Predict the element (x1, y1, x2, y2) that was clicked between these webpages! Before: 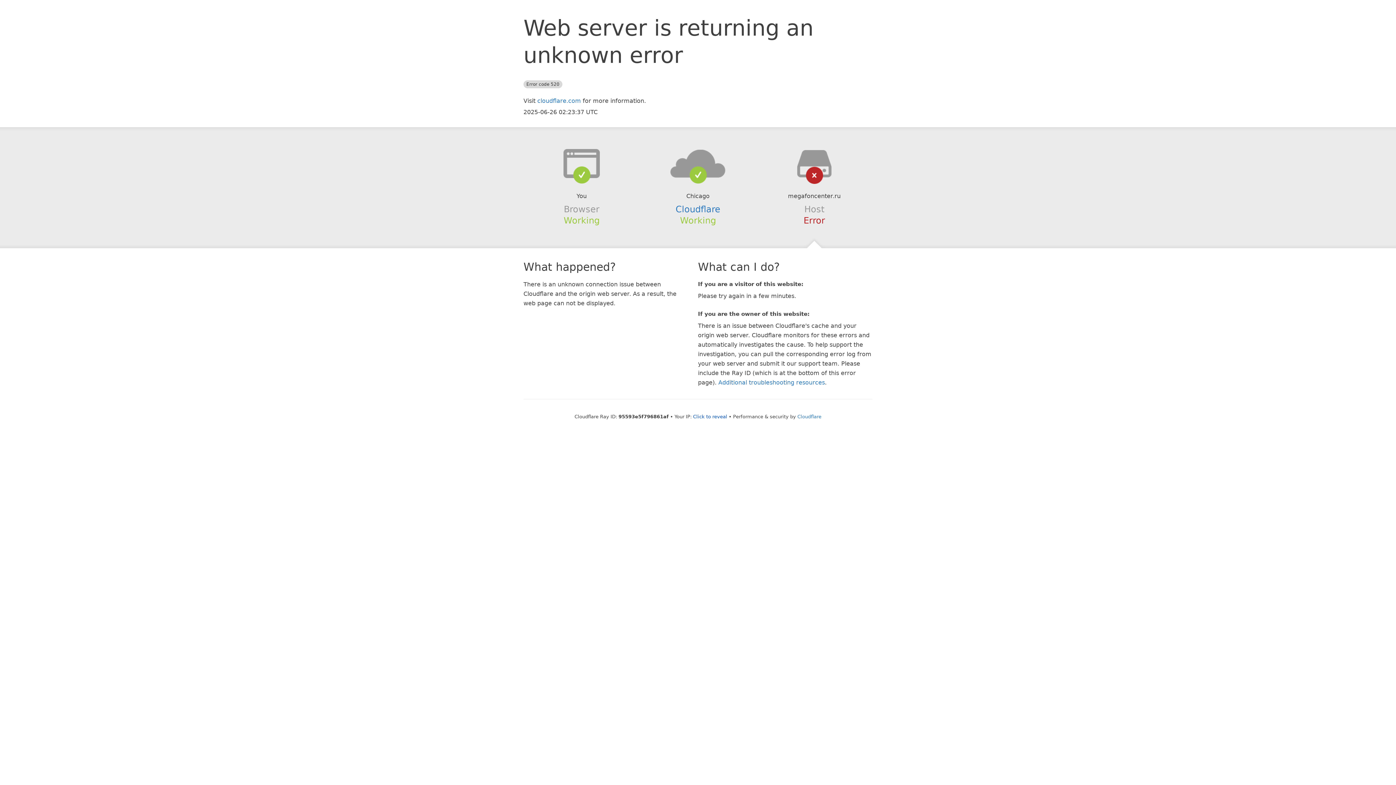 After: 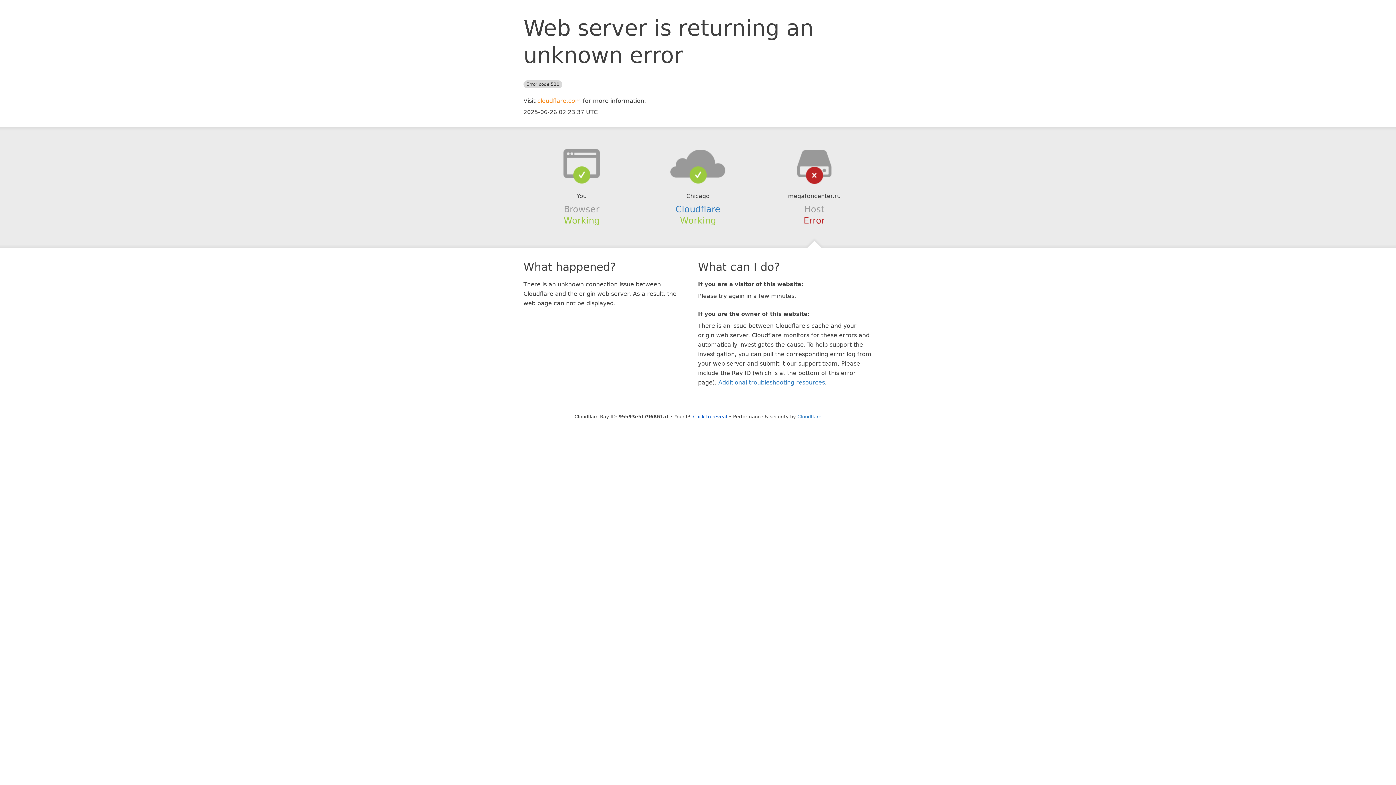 Action: label: cloudflare.com bbox: (537, 97, 581, 104)